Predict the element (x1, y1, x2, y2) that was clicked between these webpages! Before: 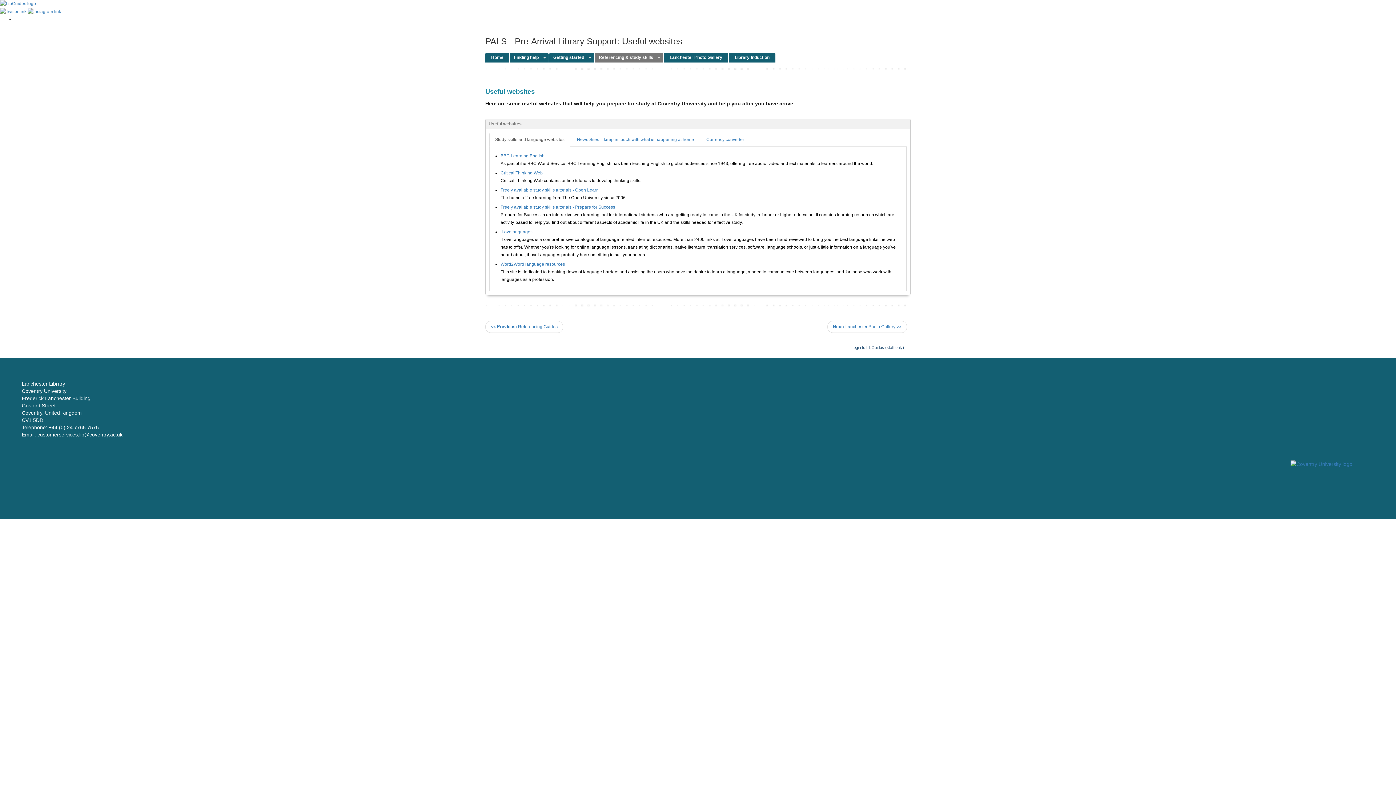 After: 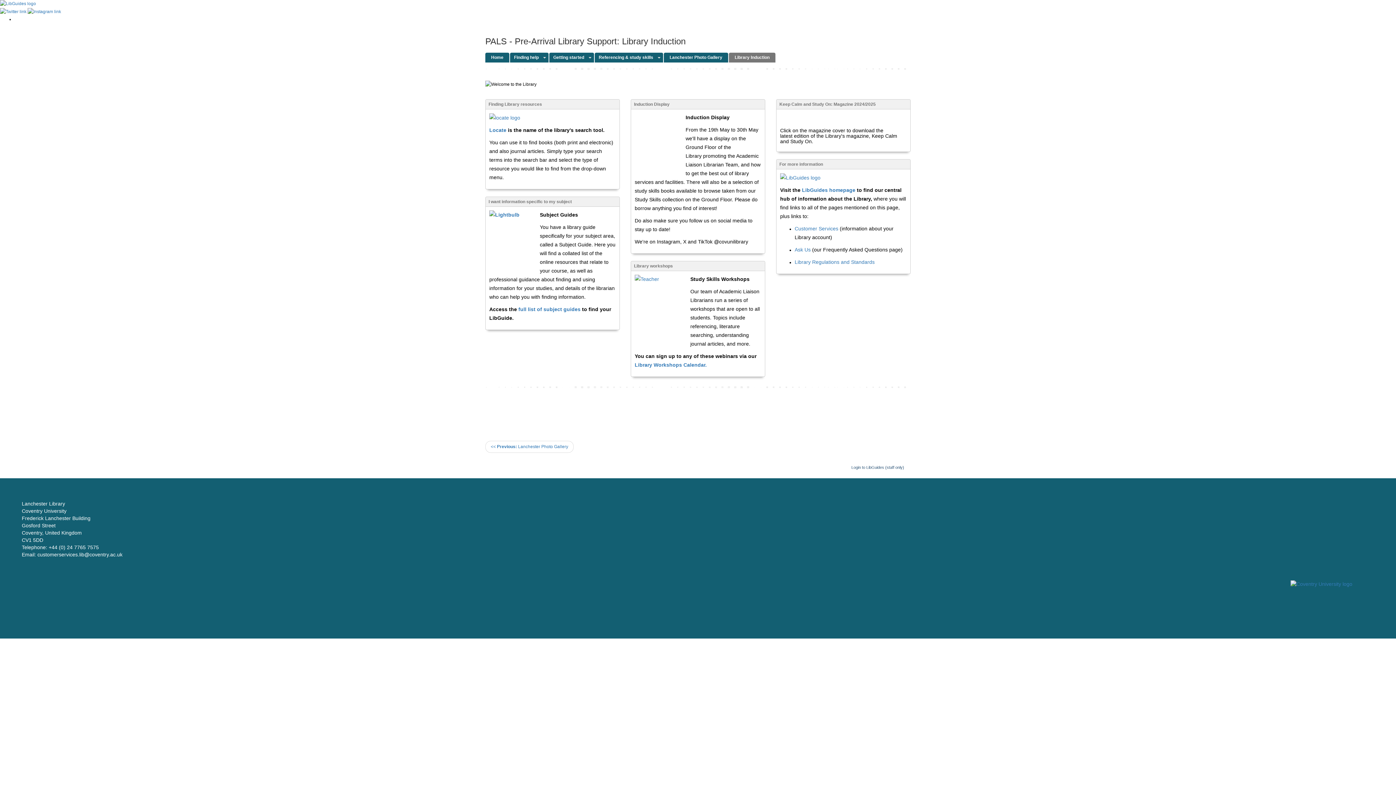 Action: bbox: (729, 52, 775, 62) label: Library Induction